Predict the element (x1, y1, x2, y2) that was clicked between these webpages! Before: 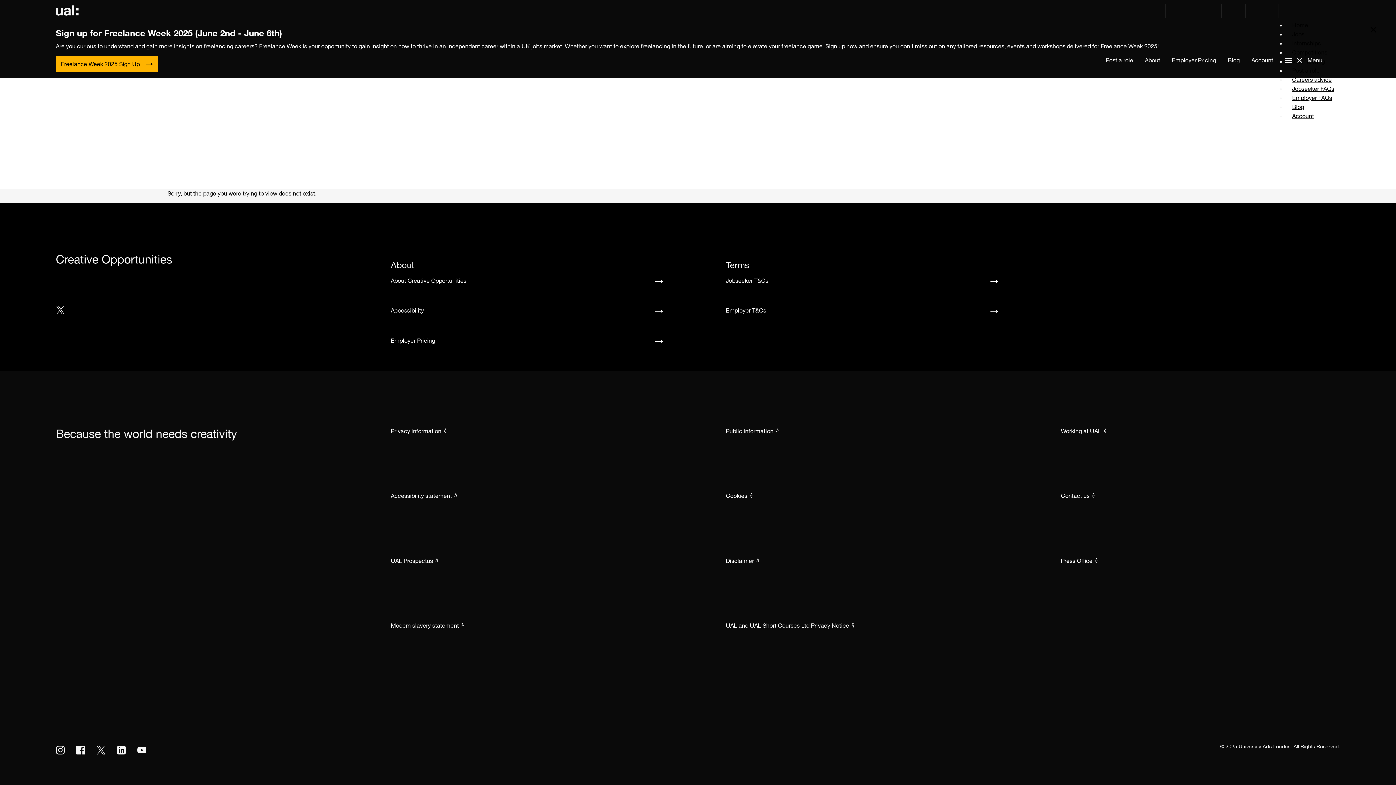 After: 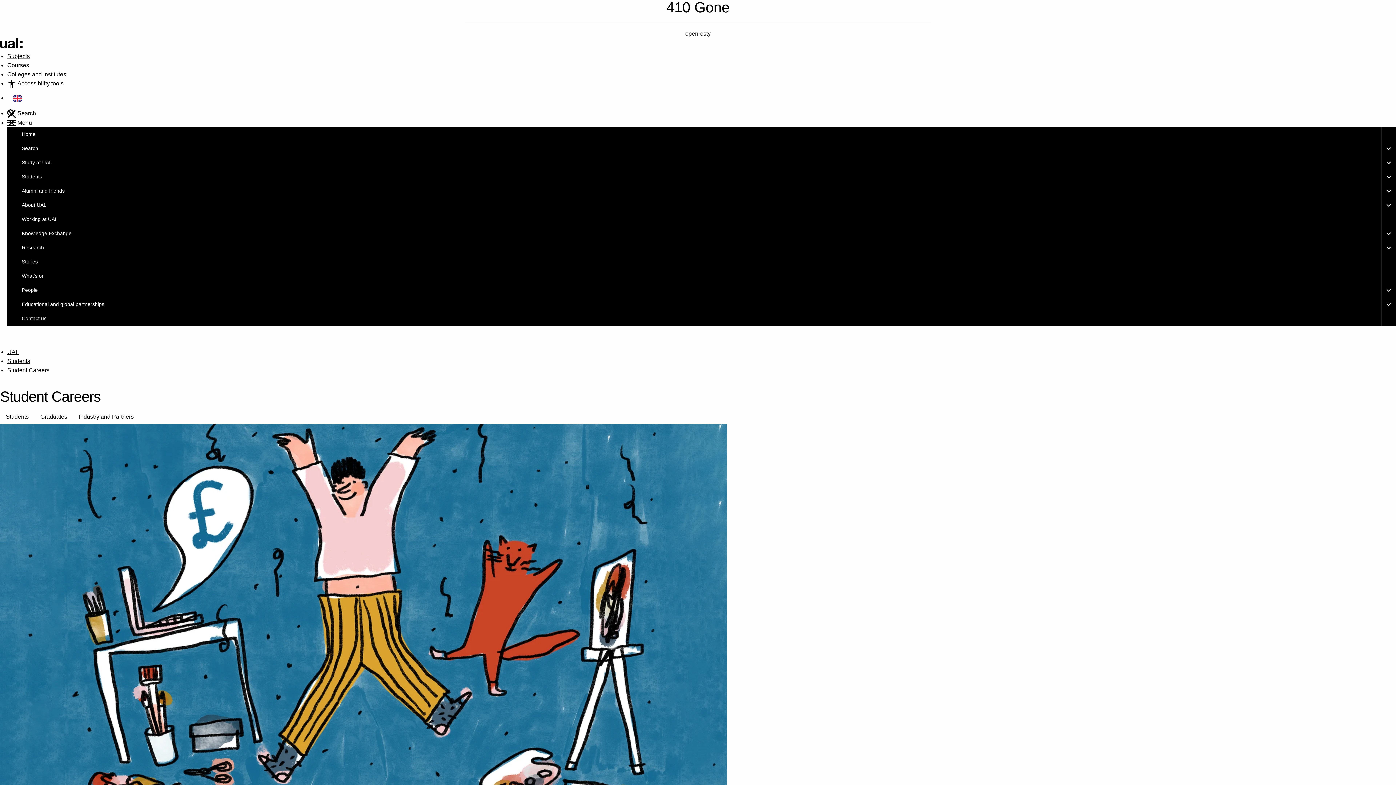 Action: label: Careers advice bbox: (1286, 71, 1337, 87)